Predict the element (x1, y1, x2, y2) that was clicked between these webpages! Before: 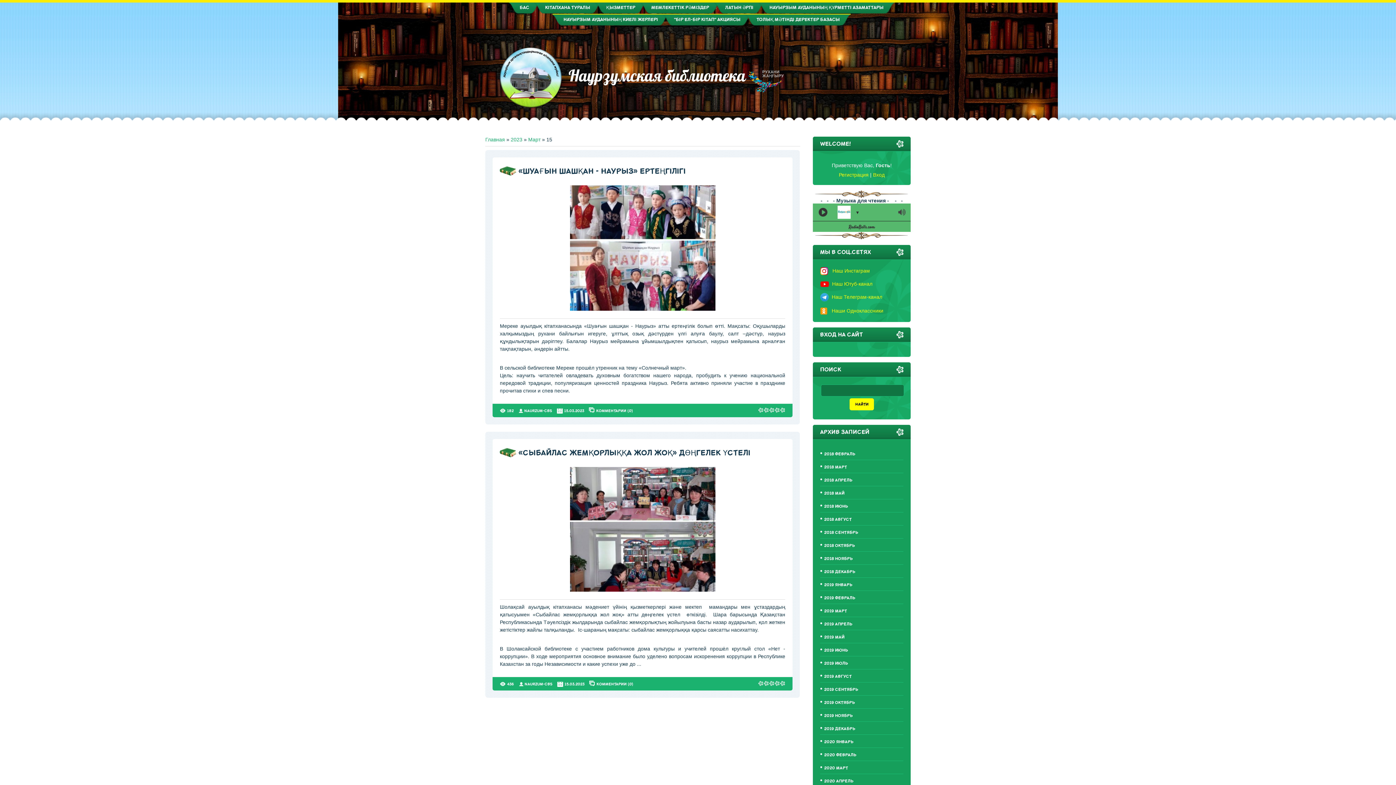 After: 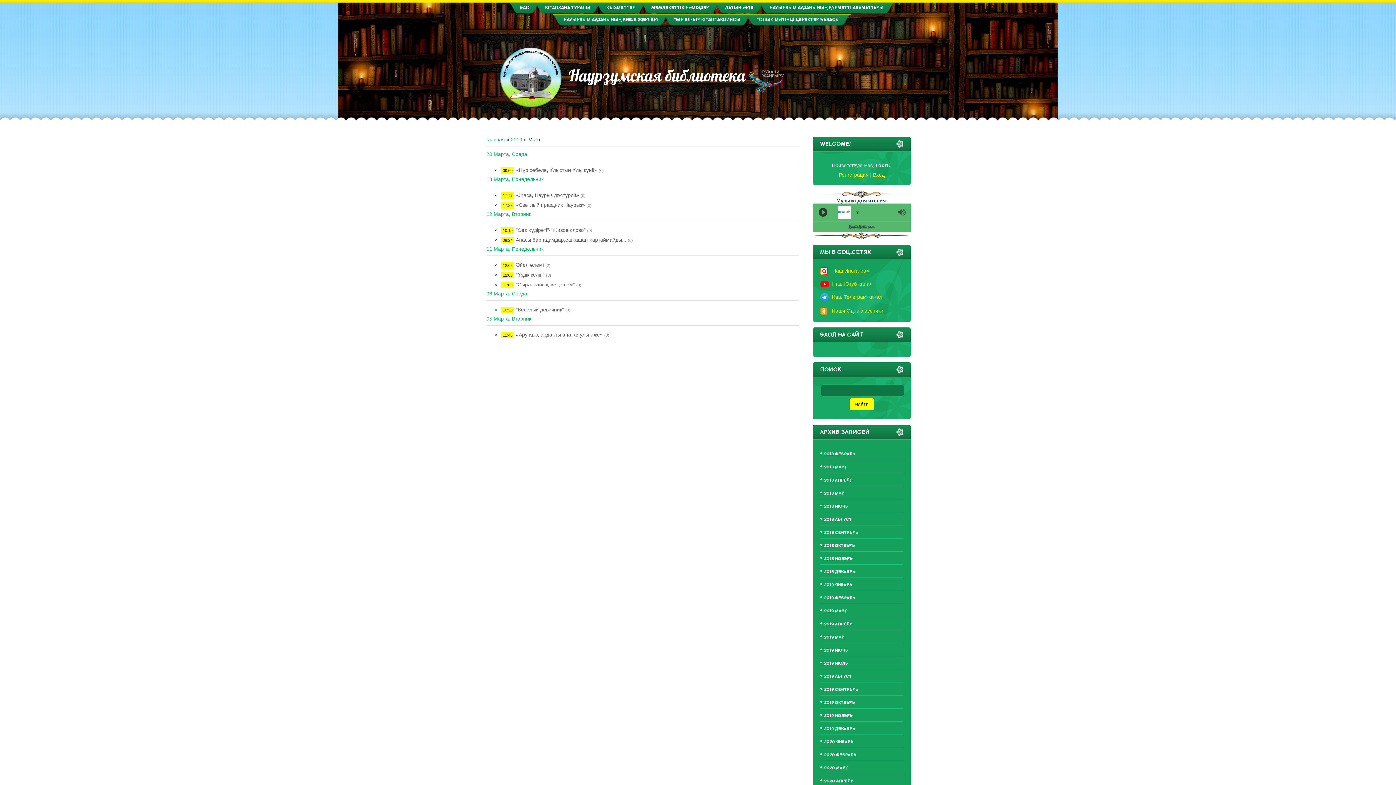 Action: label: 2019 МАРТ bbox: (820, 604, 903, 617)